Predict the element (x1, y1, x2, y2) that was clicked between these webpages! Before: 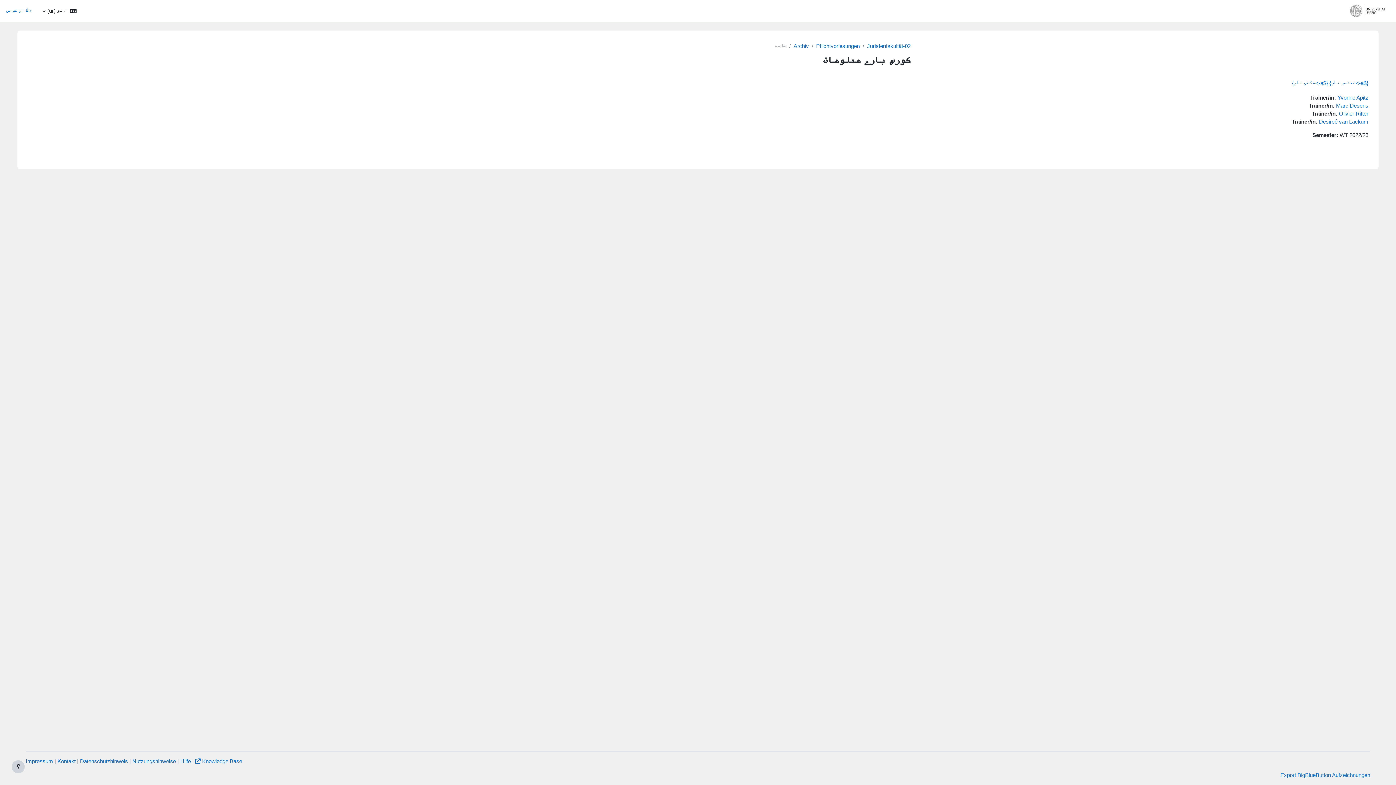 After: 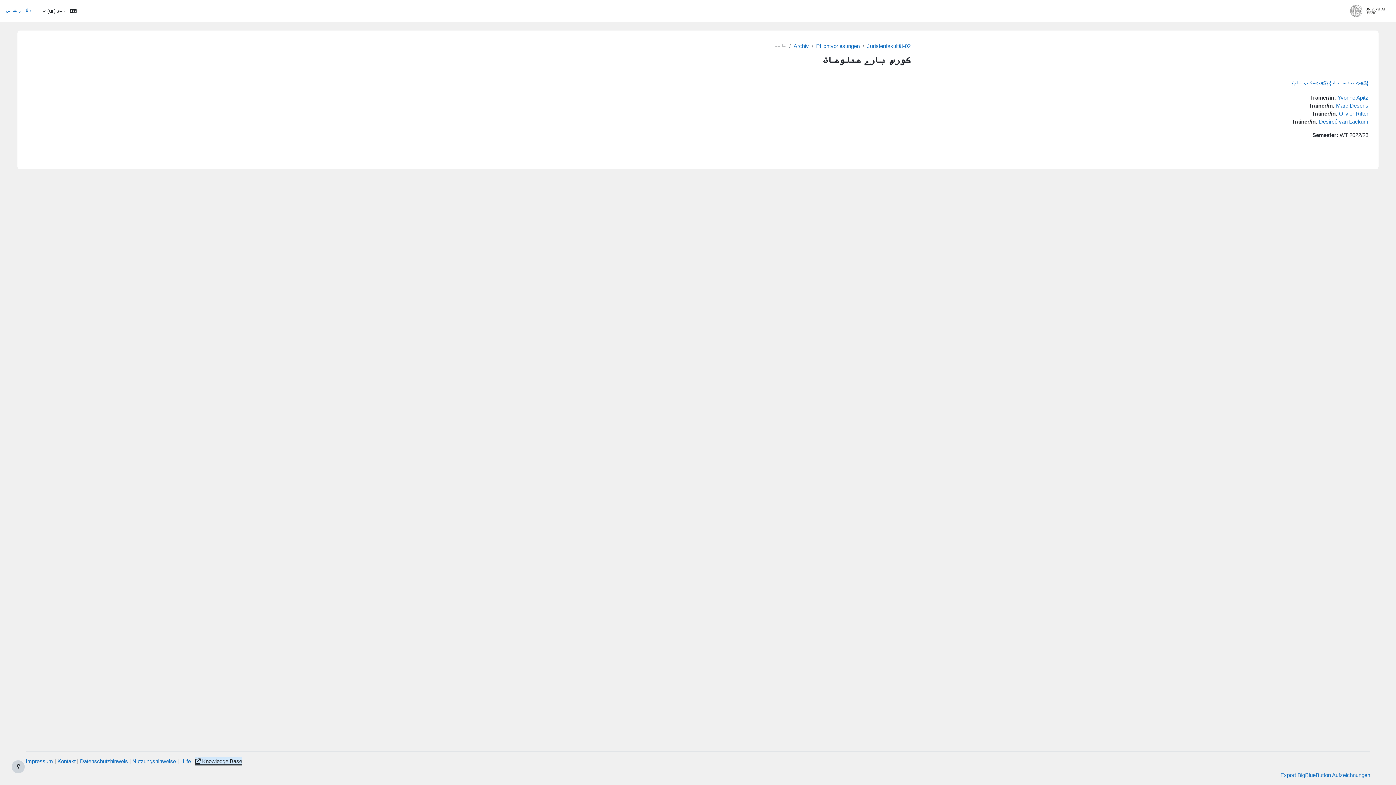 Action: label: Knowledge Base bbox: (195, 758, 242, 764)